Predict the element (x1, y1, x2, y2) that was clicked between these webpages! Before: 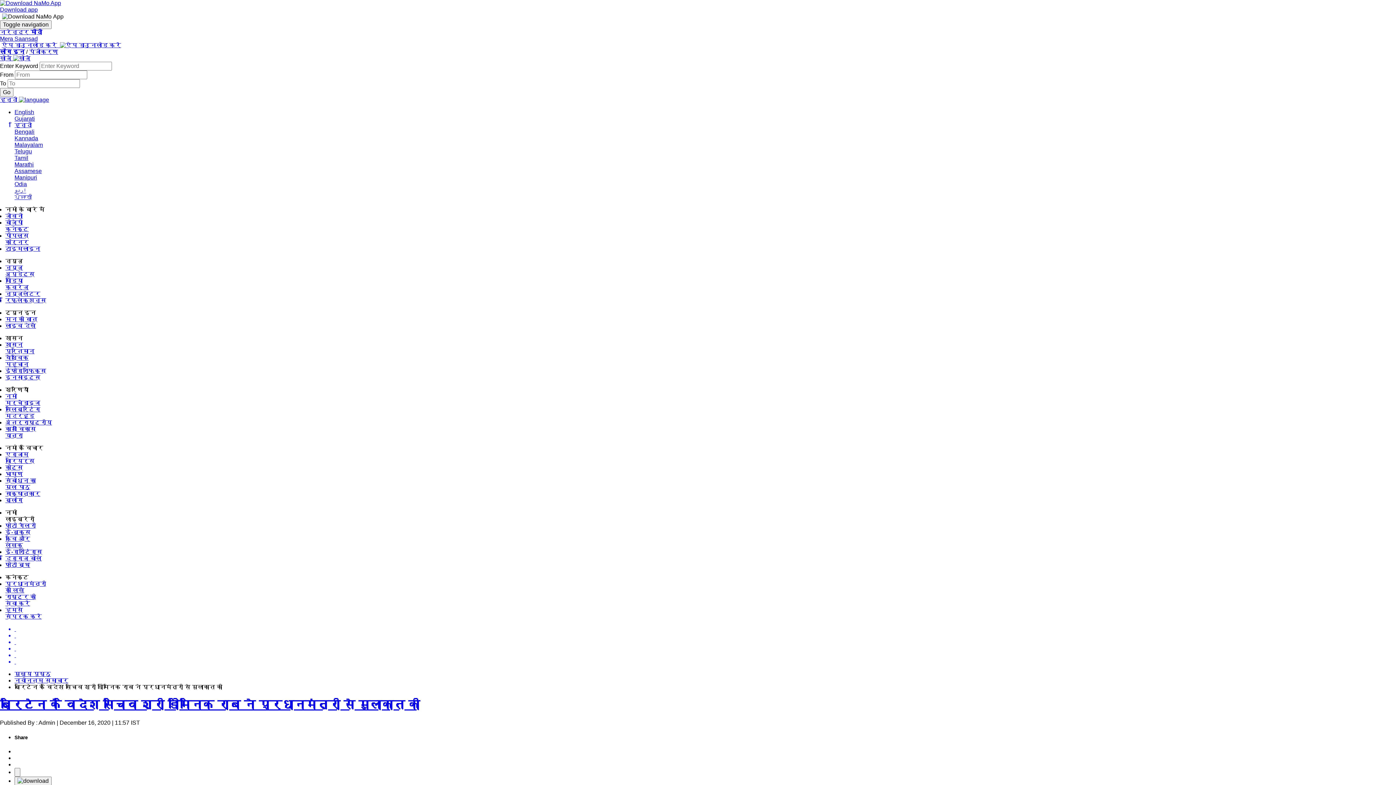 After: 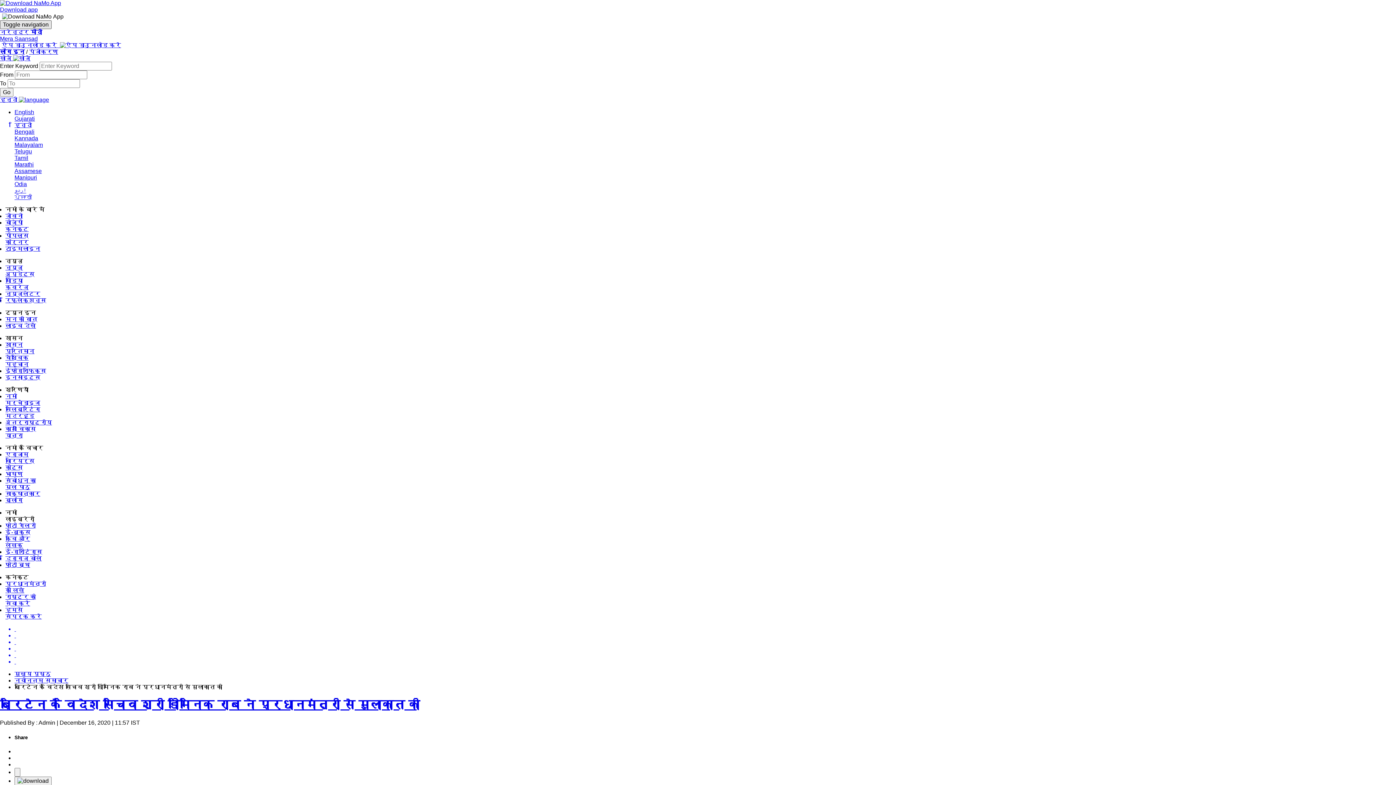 Action: bbox: (0, 20, 51, 29) label: Toggle navigation